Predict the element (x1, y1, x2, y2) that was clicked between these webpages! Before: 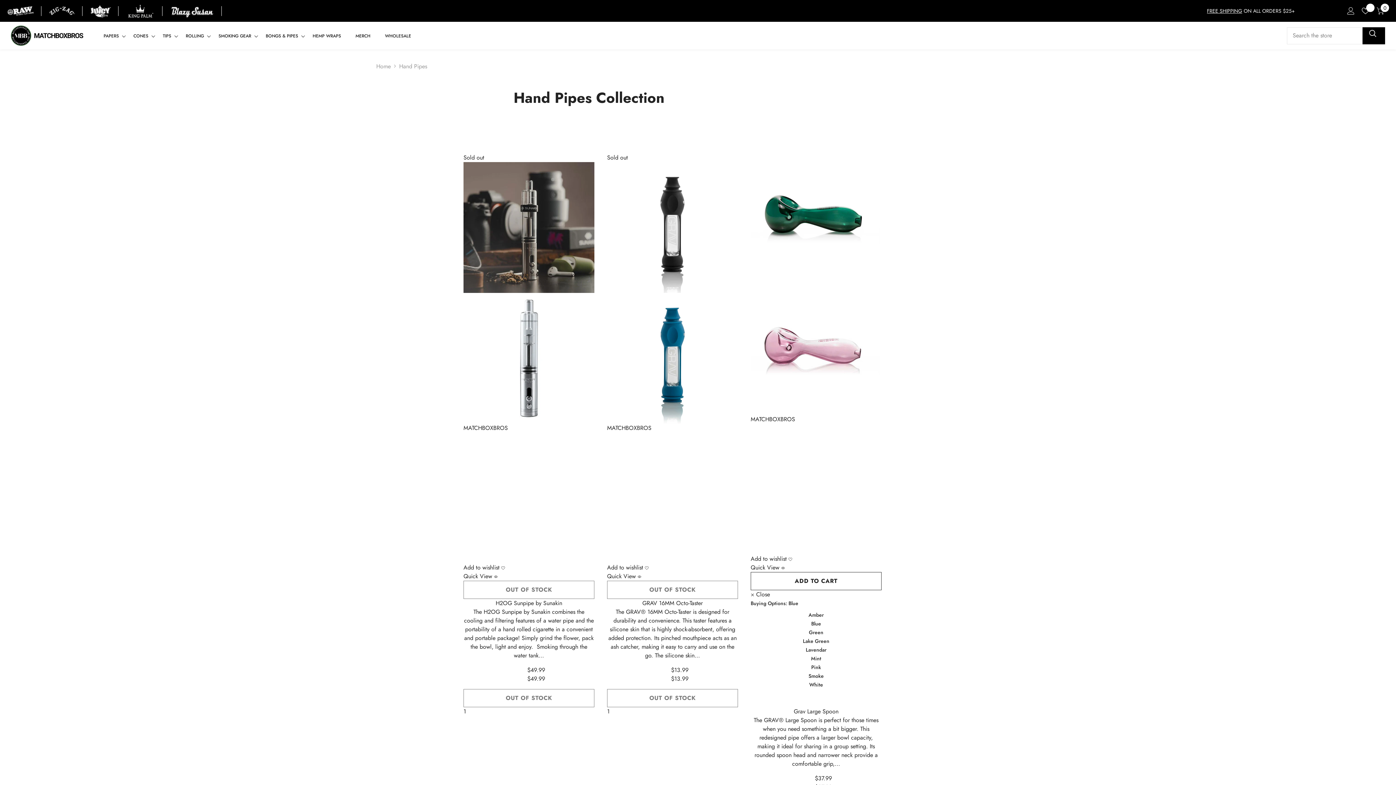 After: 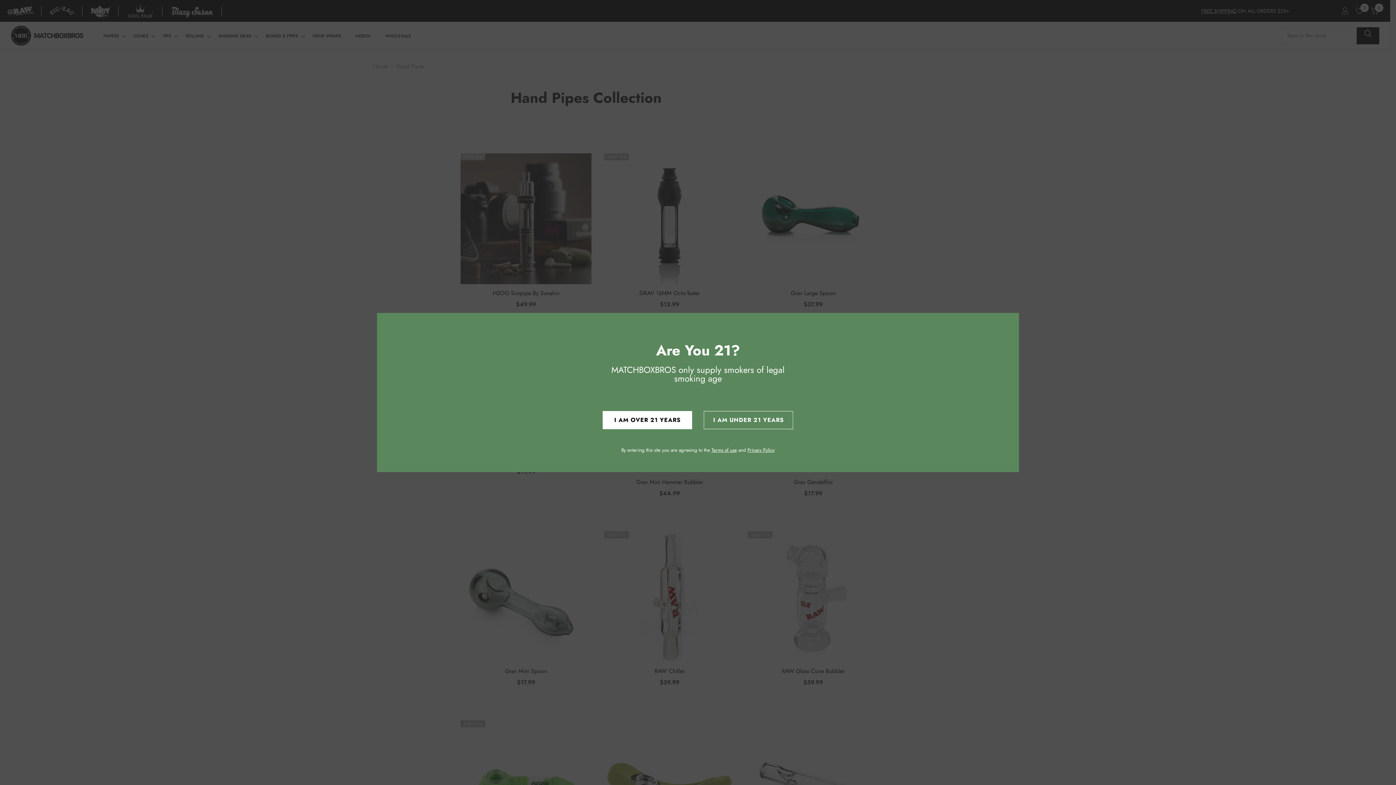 Action: label: Add to wishlist
Add to wishlist  bbox: (463, 563, 505, 572)